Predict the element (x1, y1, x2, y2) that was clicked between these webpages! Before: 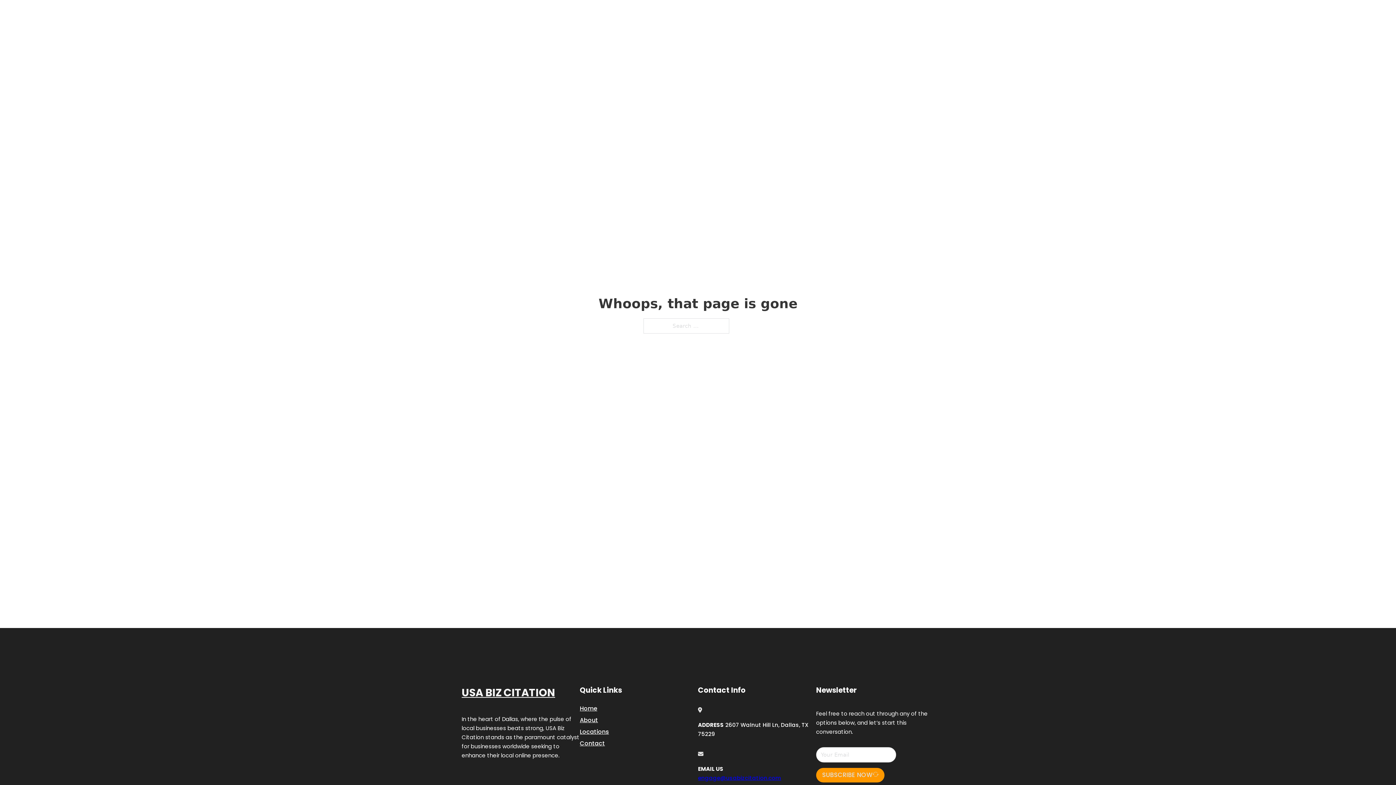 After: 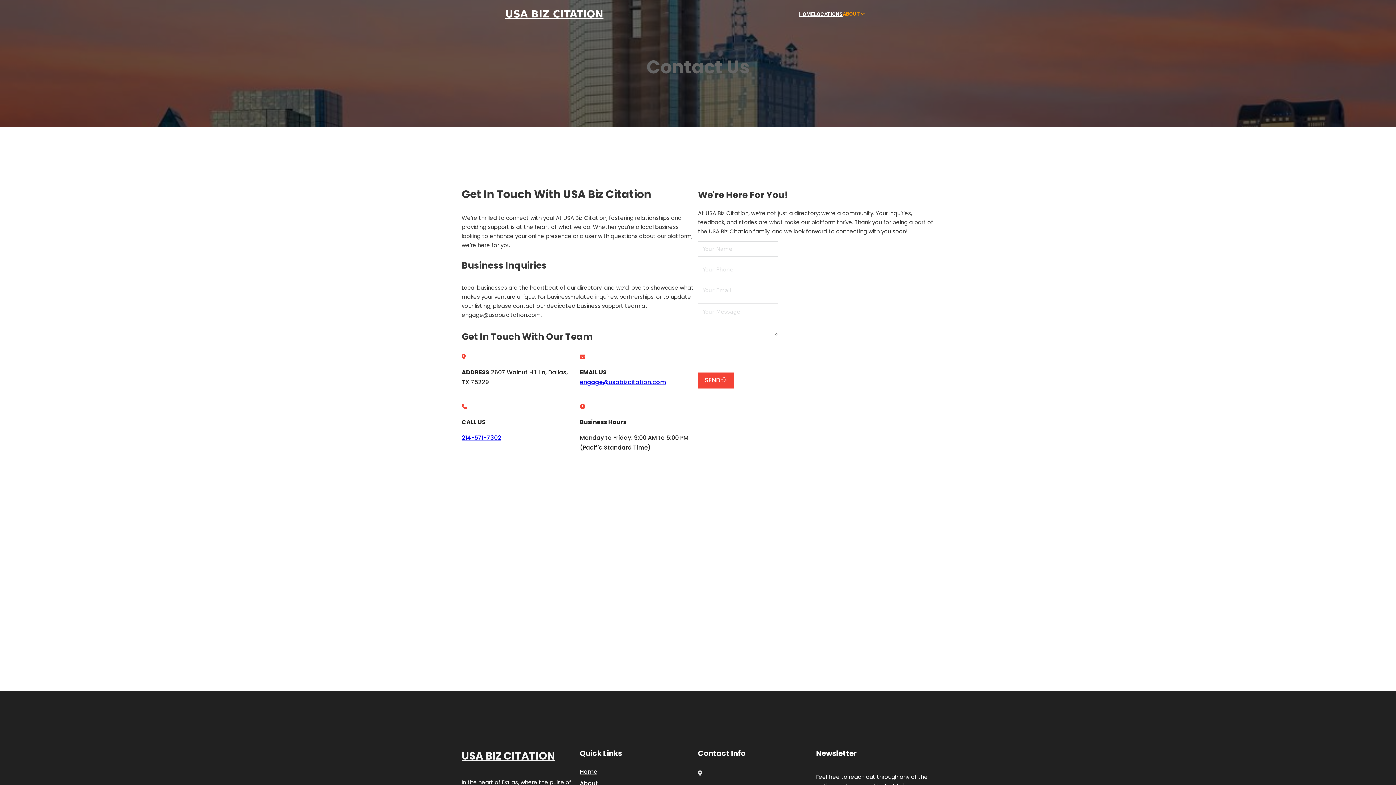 Action: label: Contact bbox: (580, 738, 605, 748)